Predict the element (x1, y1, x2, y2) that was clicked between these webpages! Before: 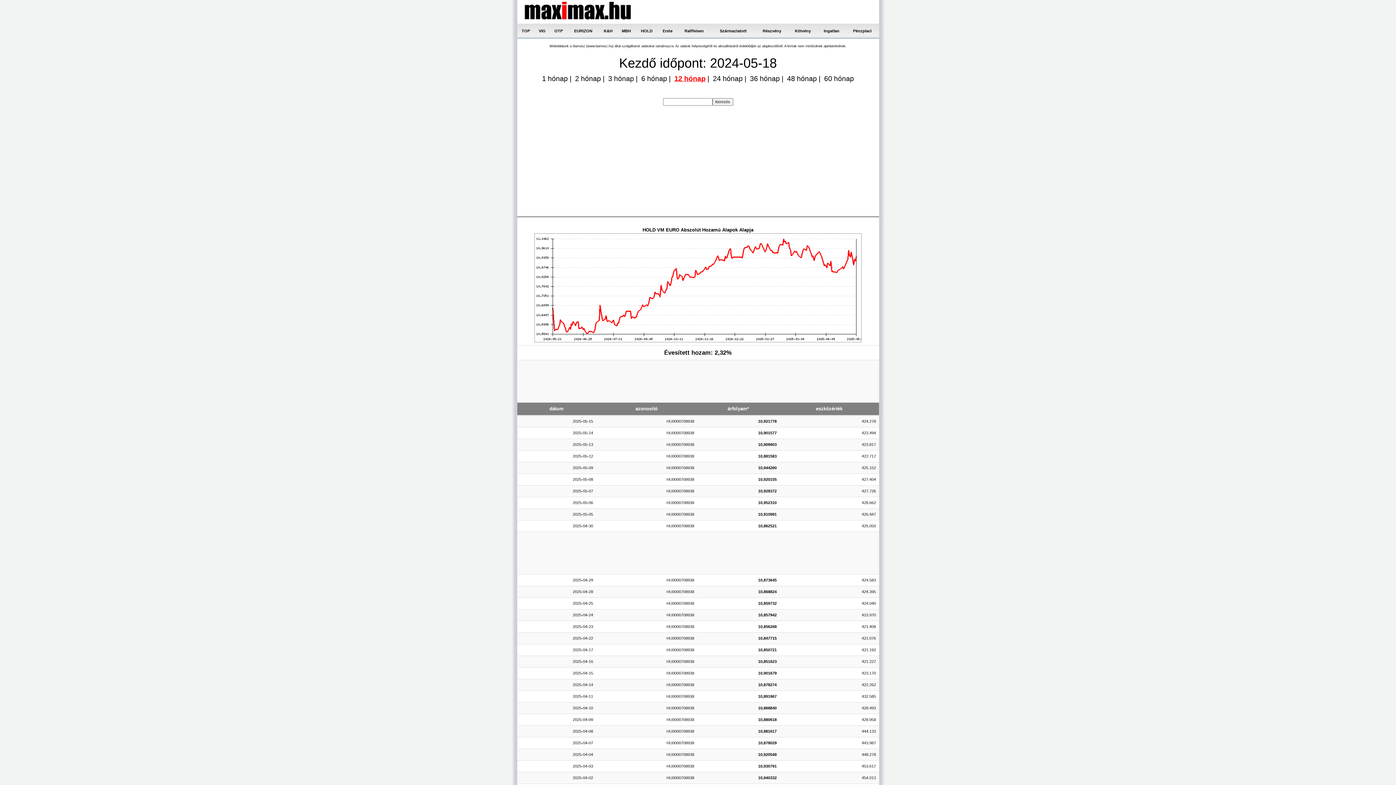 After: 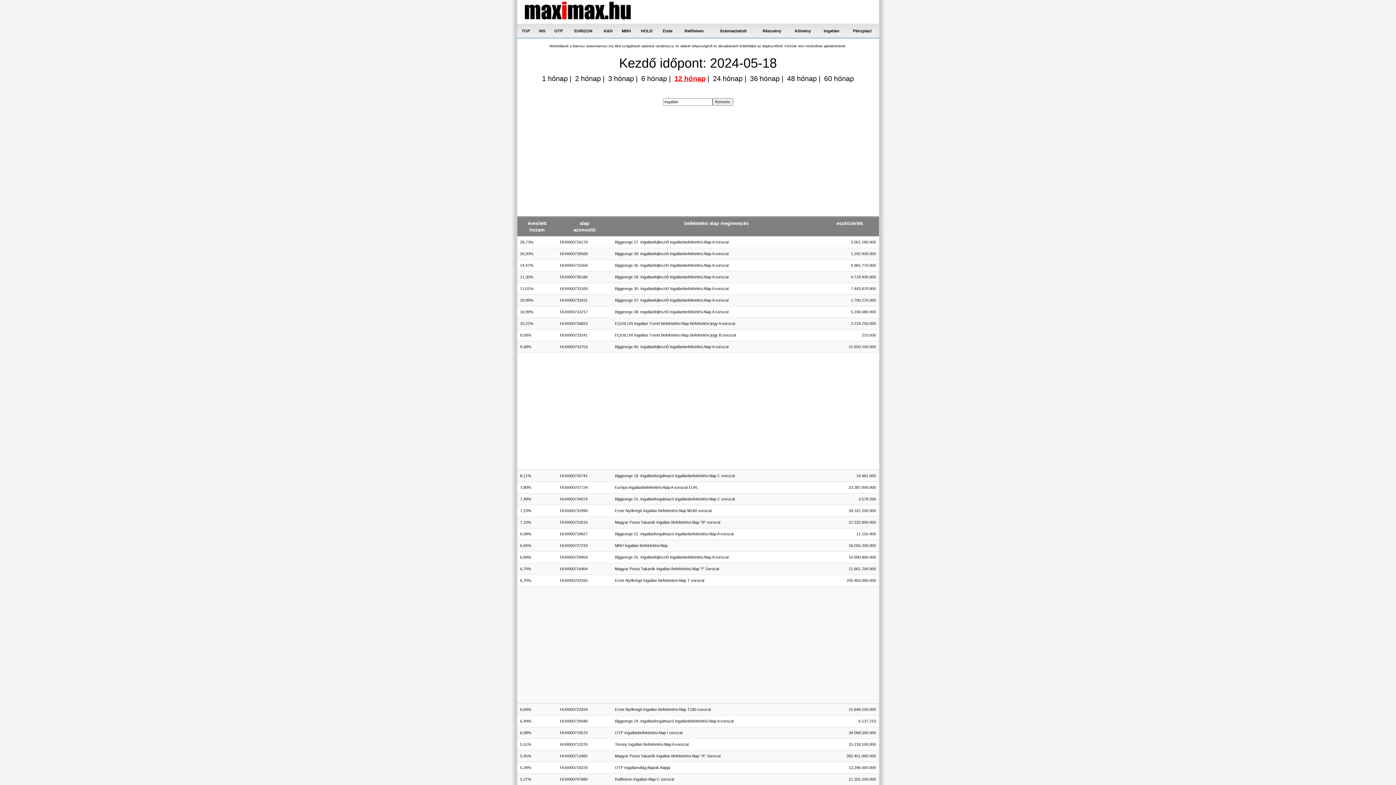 Action: bbox: (824, 28, 839, 33) label: Ingatlan